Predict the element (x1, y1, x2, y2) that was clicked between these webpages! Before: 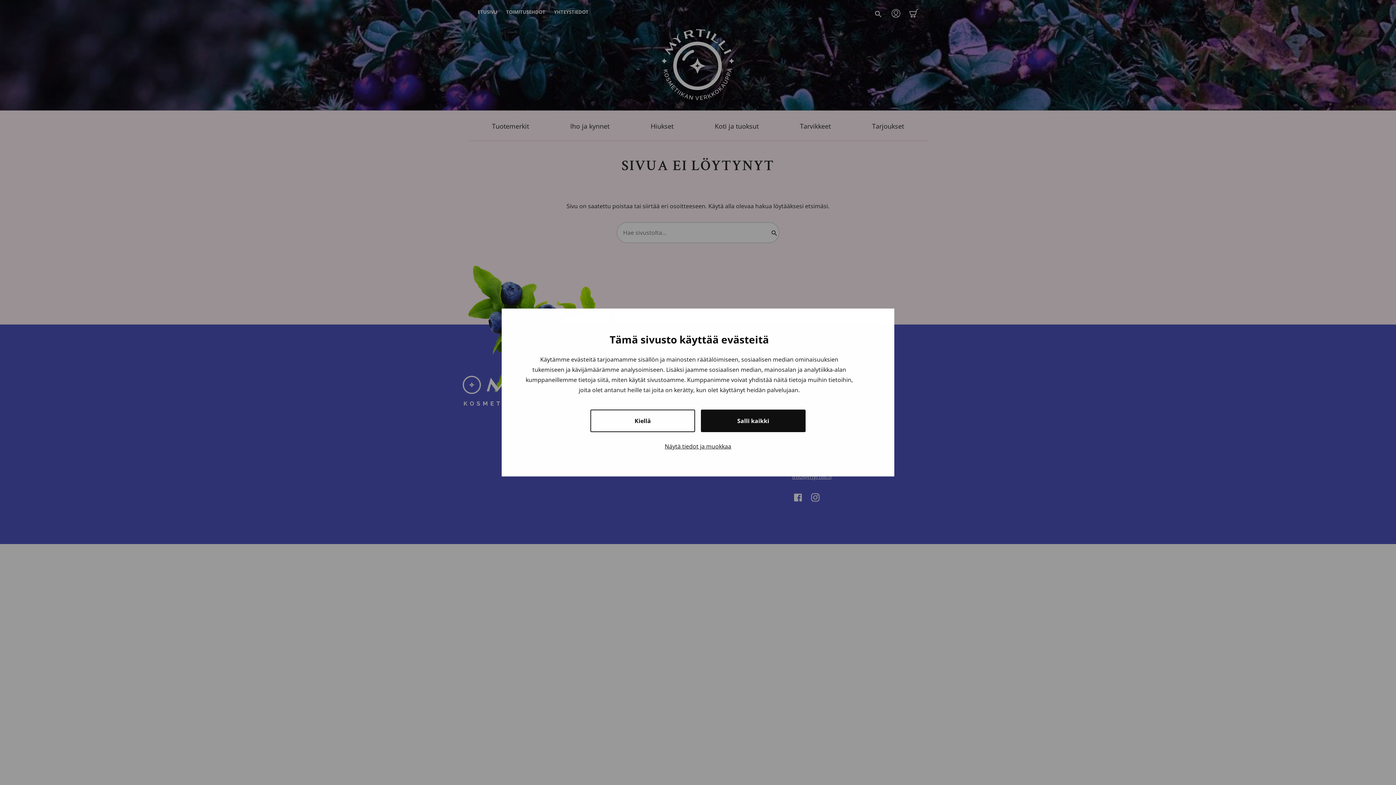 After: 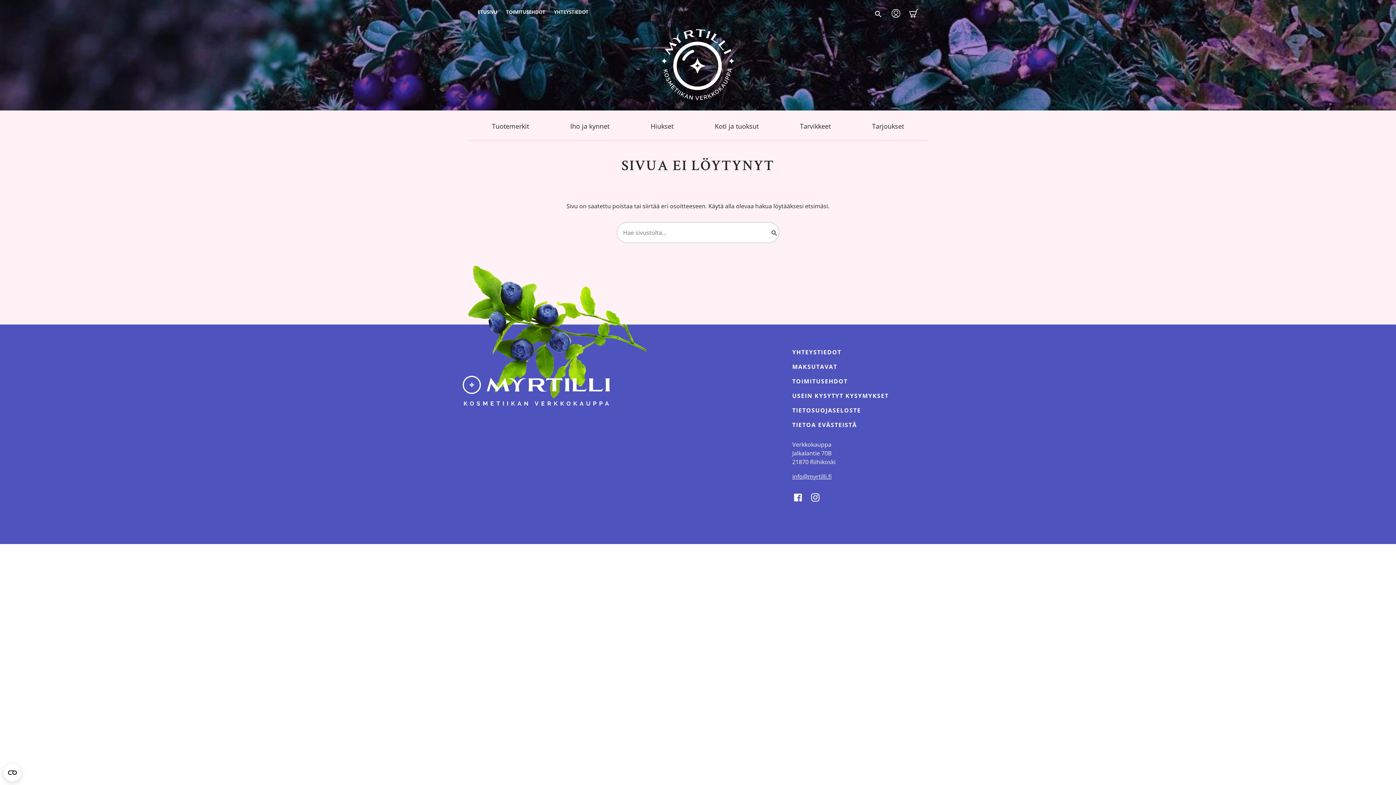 Action: bbox: (701, 409, 805, 432) label: Salli kaikki